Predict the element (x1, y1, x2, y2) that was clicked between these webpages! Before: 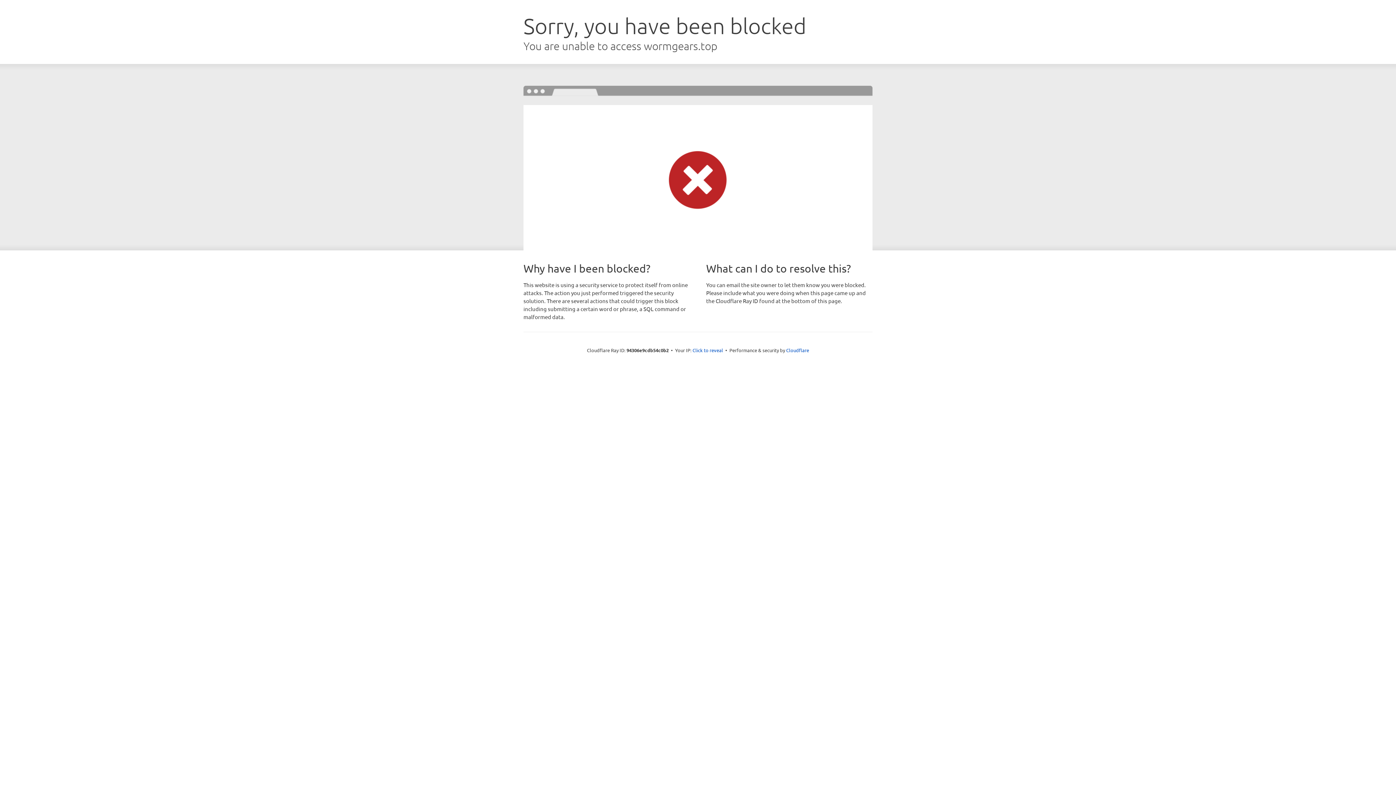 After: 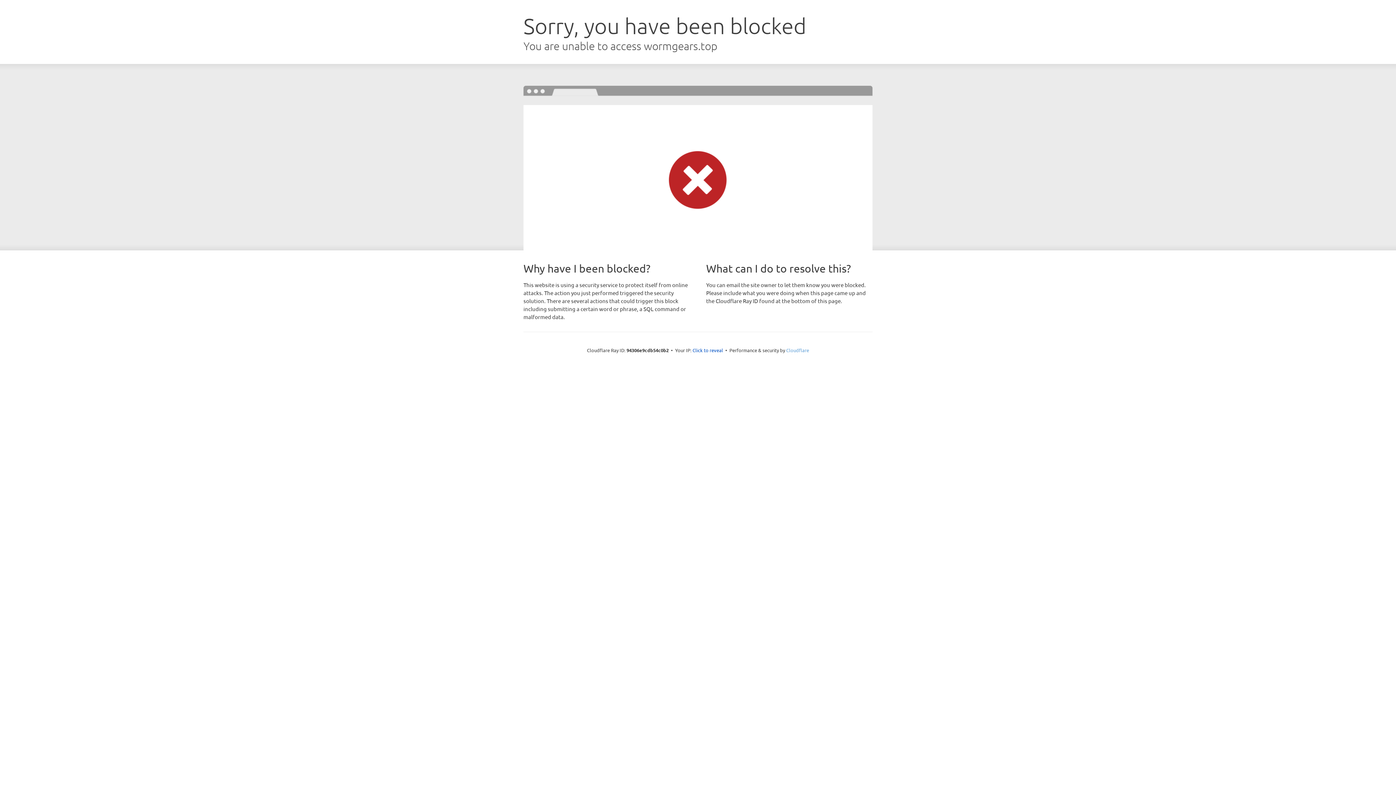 Action: bbox: (786, 347, 809, 353) label: Cloudflare